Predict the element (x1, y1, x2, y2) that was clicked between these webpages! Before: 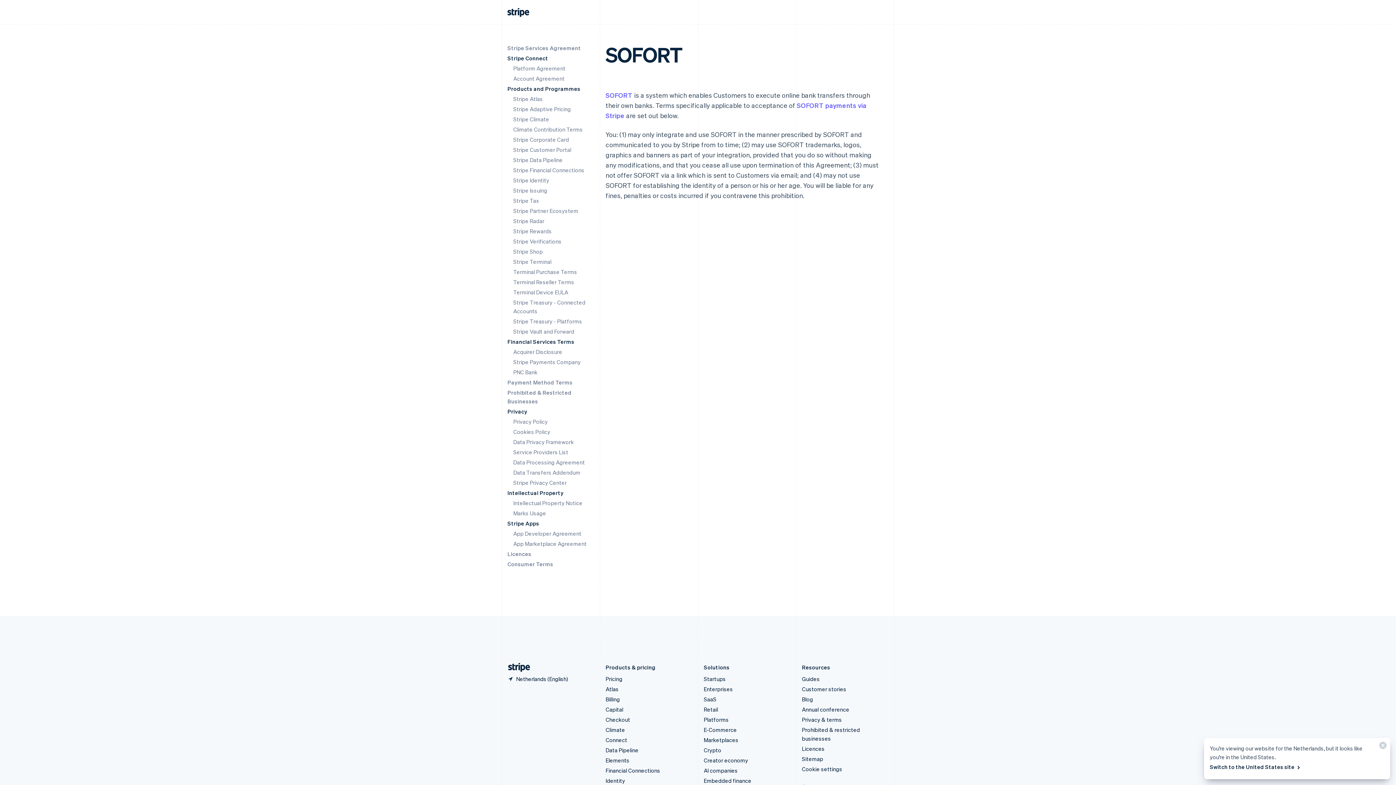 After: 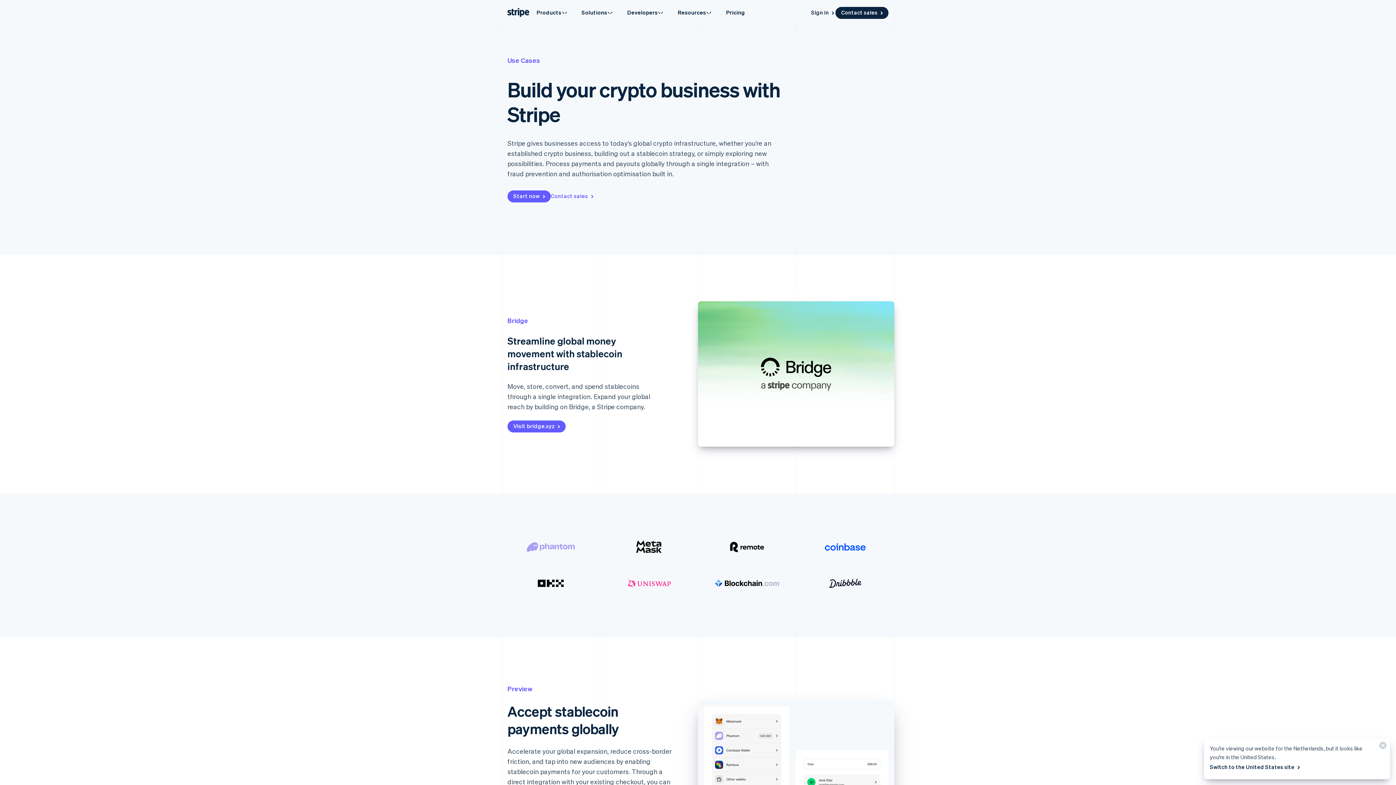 Action: bbox: (704, 746, 721, 754) label: Crypto